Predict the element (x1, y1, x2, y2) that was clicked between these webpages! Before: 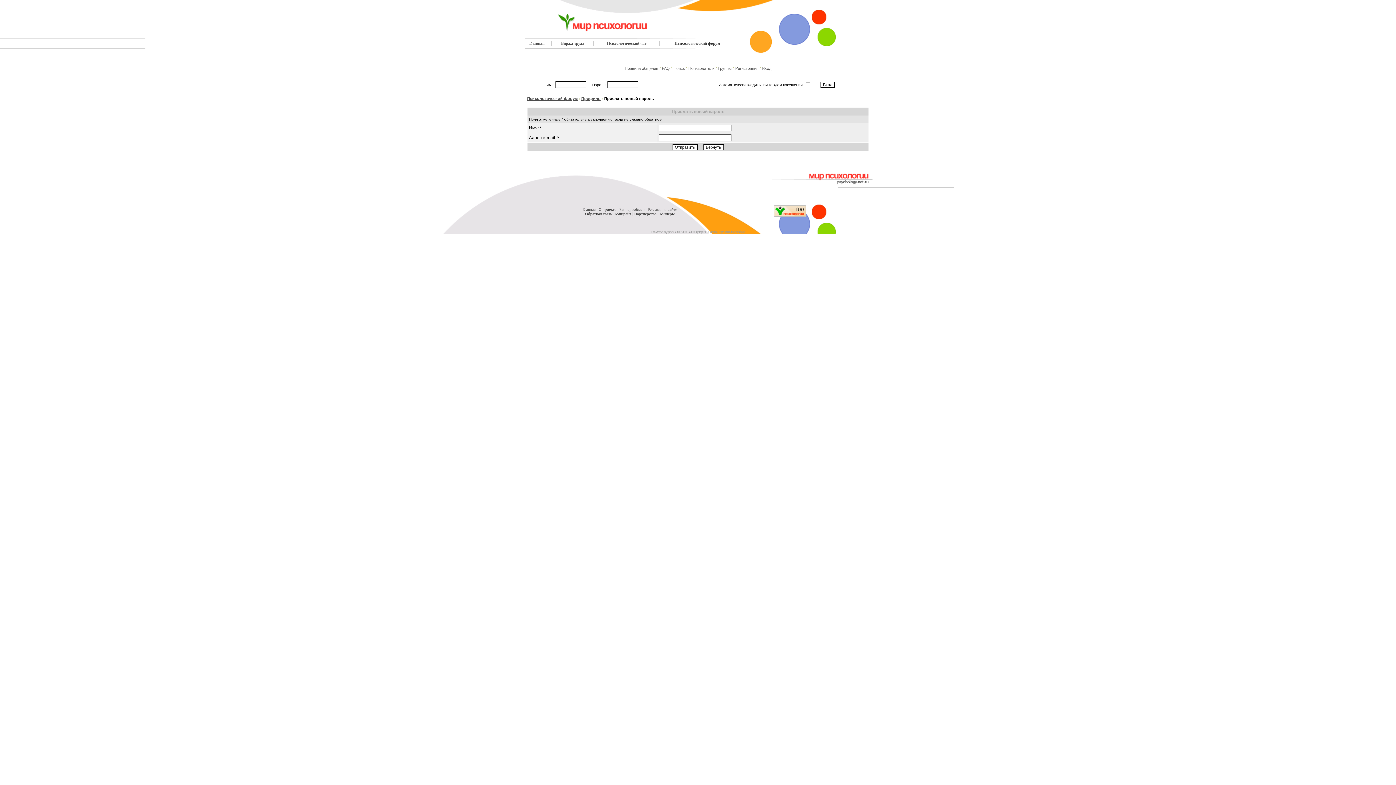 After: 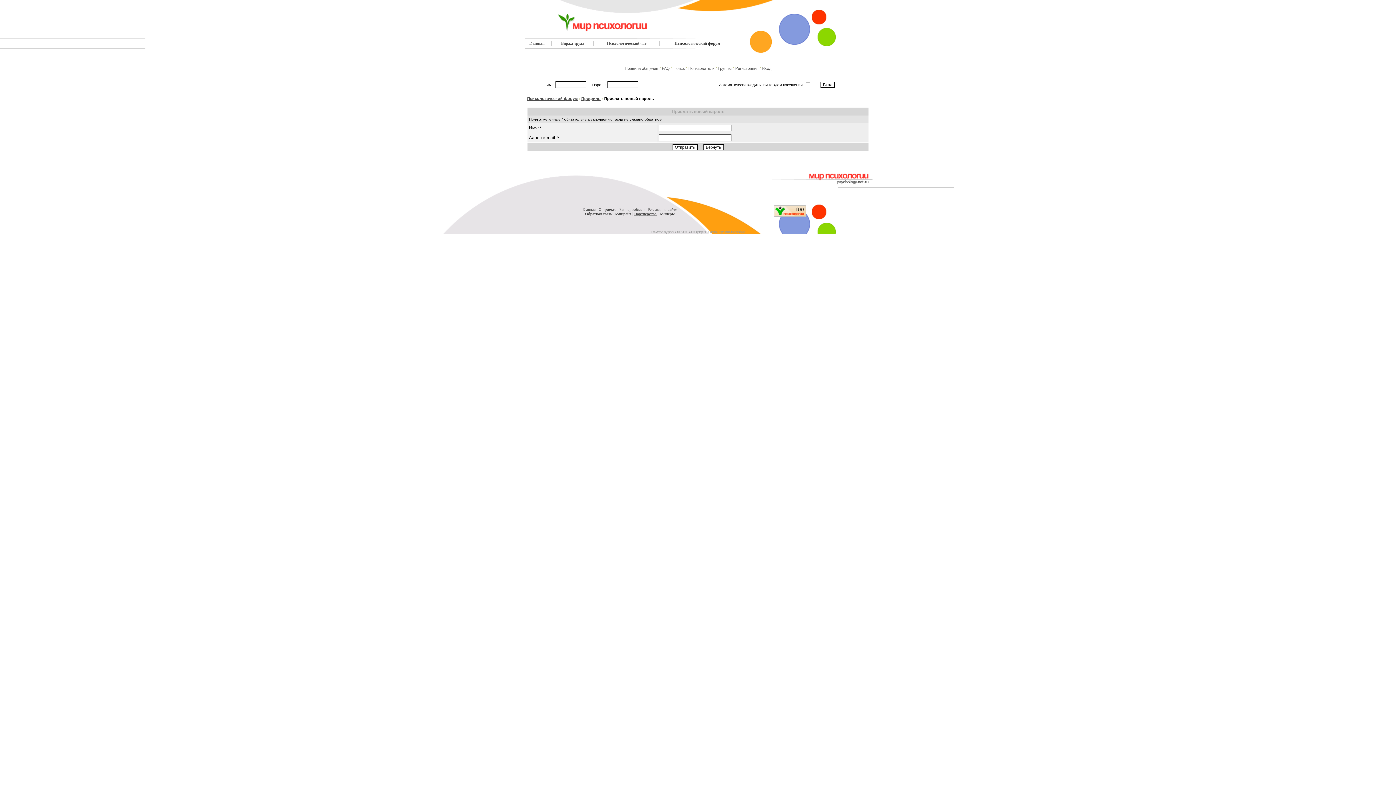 Action: bbox: (634, 211, 656, 216) label: Партнерство